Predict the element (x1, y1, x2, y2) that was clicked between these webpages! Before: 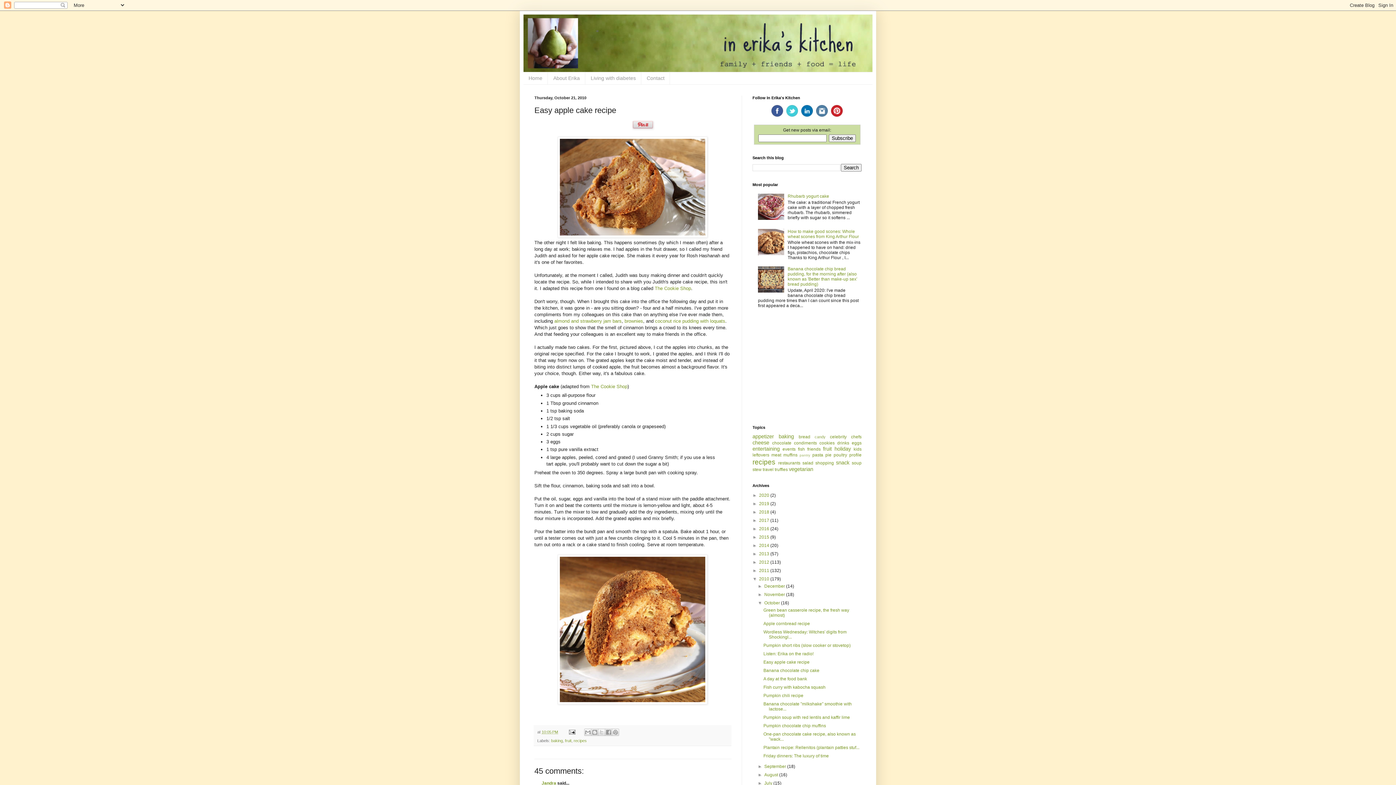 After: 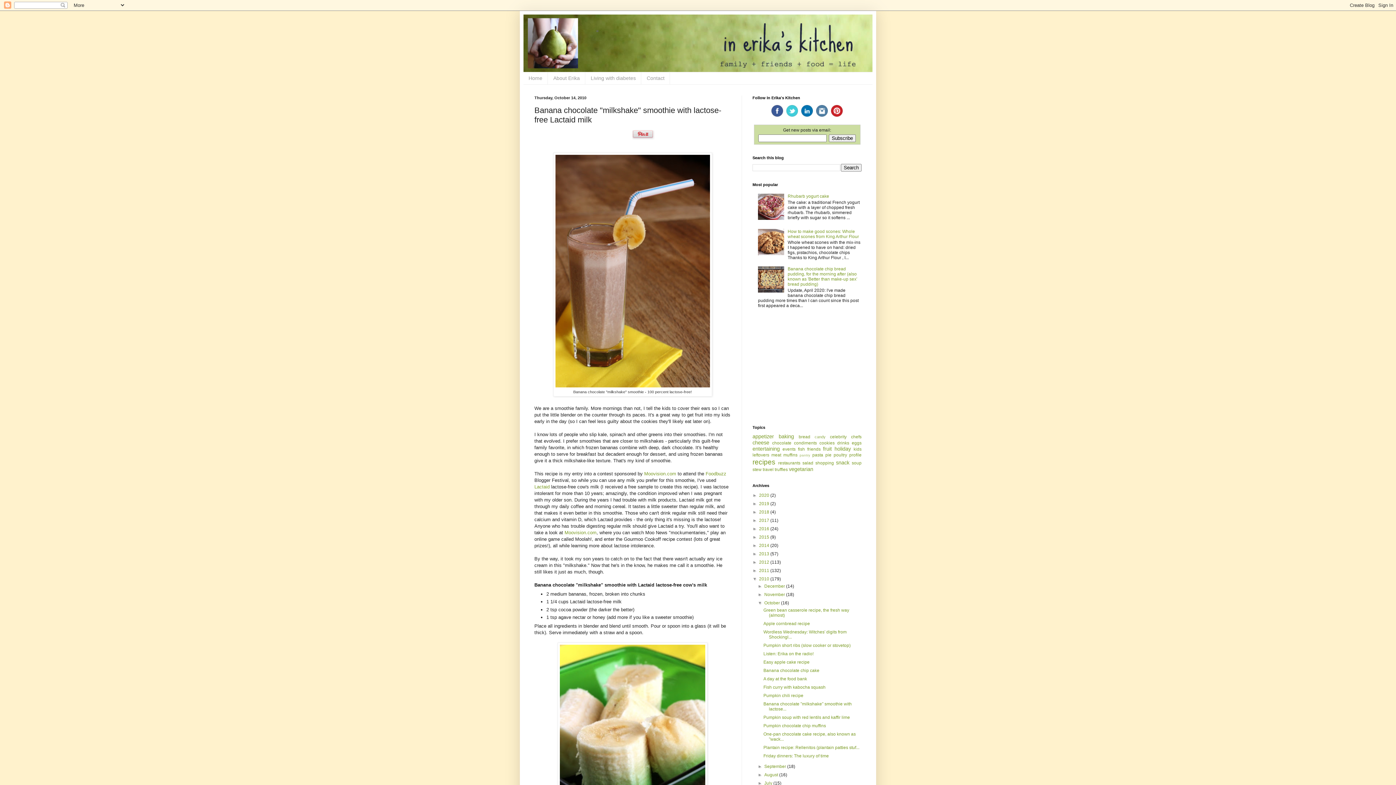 Action: bbox: (763, 701, 851, 711) label: Banana chocolate "milkshake" smoothie with lactose...